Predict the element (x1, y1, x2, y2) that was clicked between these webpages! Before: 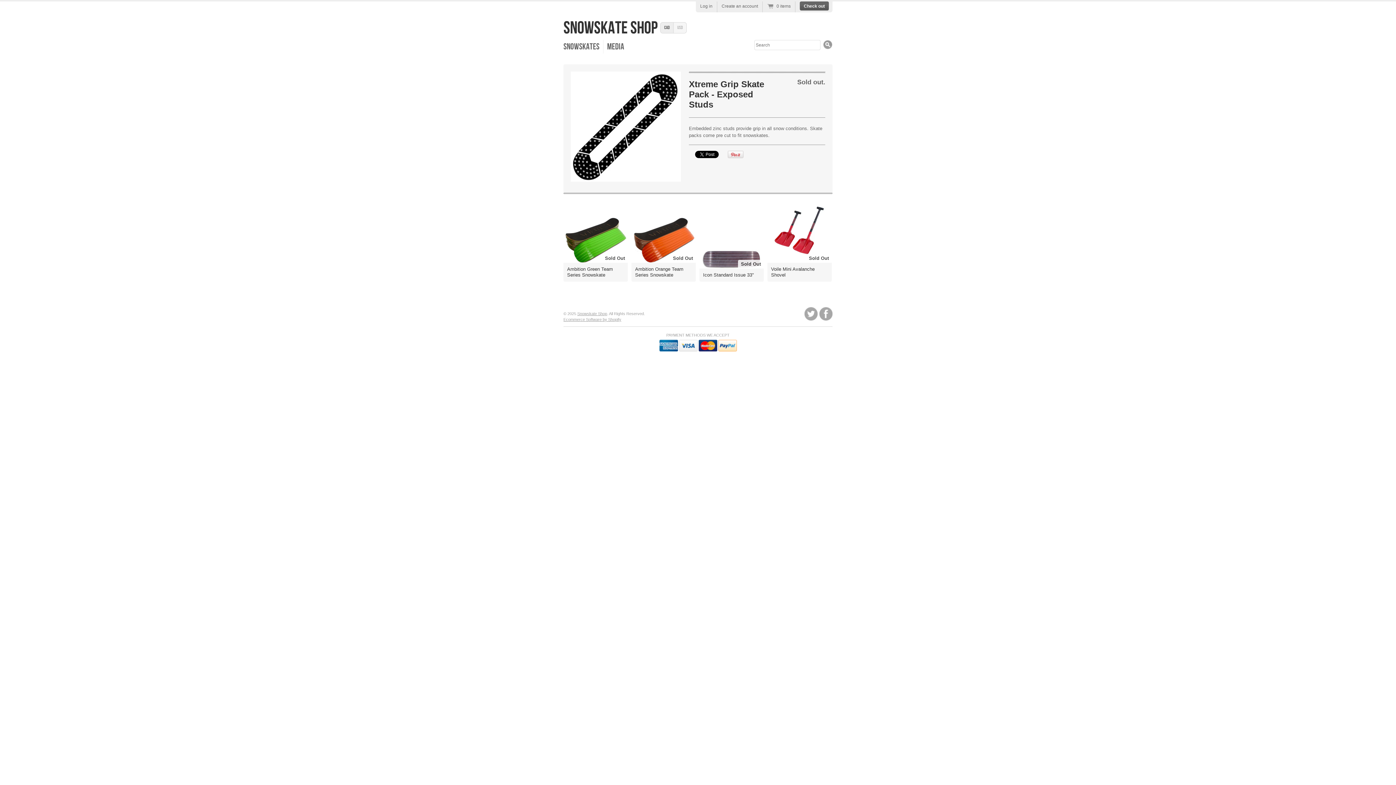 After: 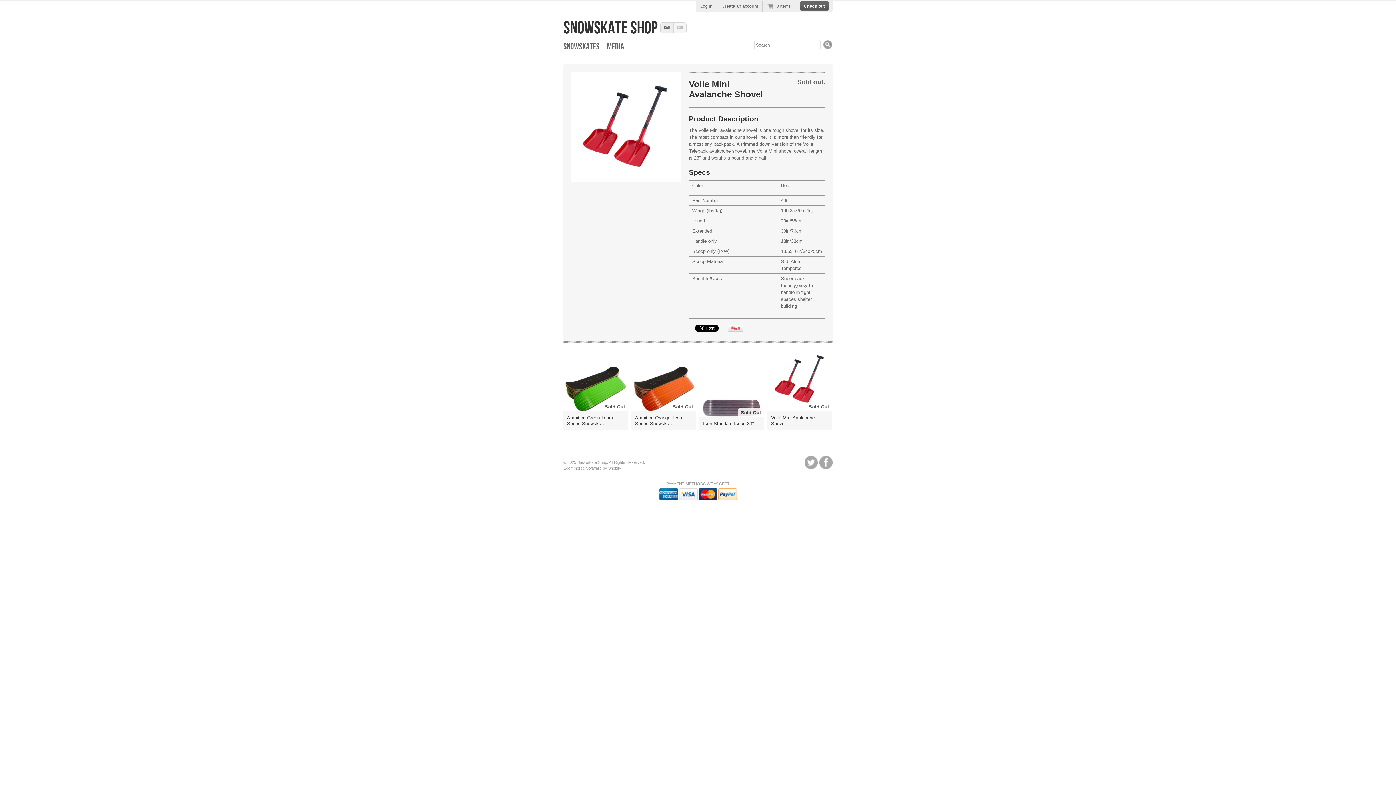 Action: label: Voile Mini Avalanche Shovel bbox: (771, 266, 828, 278)